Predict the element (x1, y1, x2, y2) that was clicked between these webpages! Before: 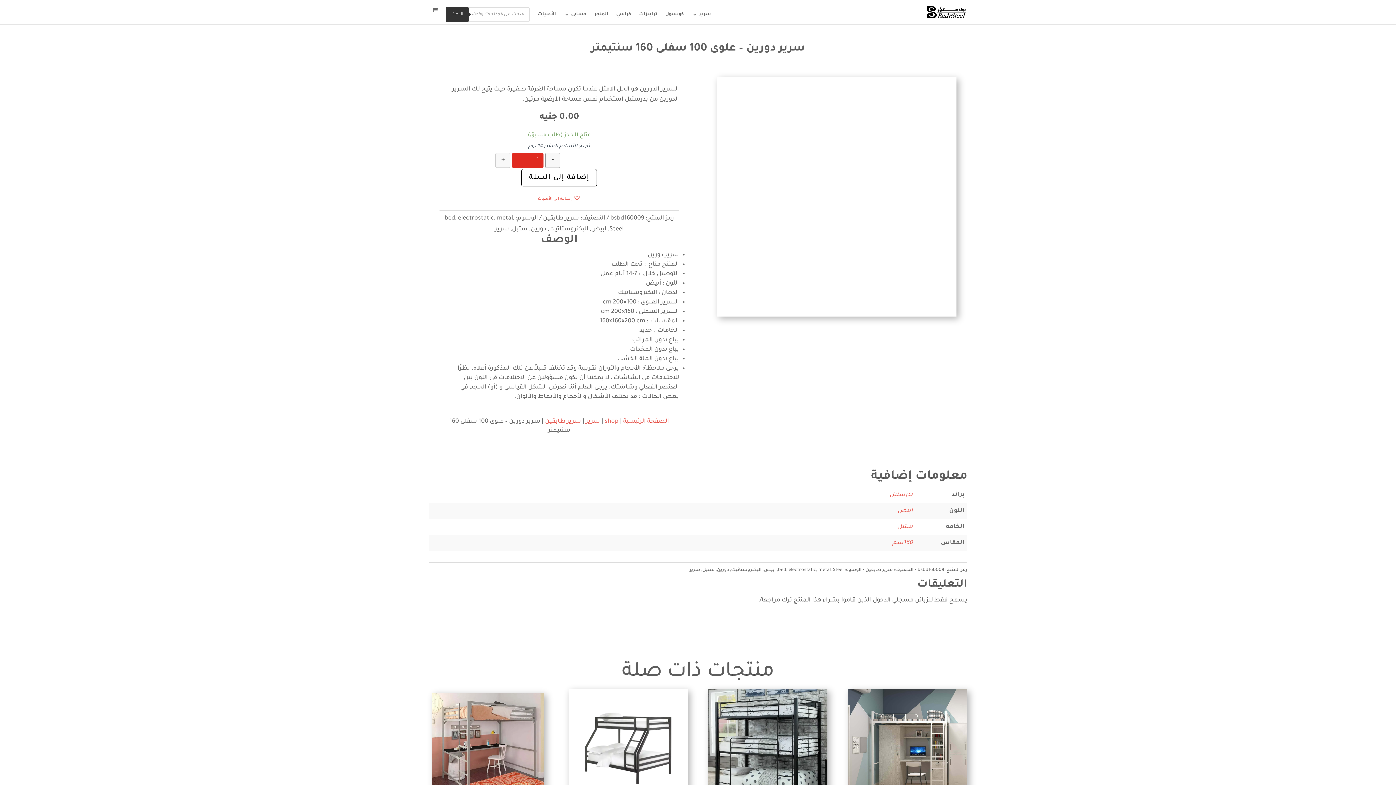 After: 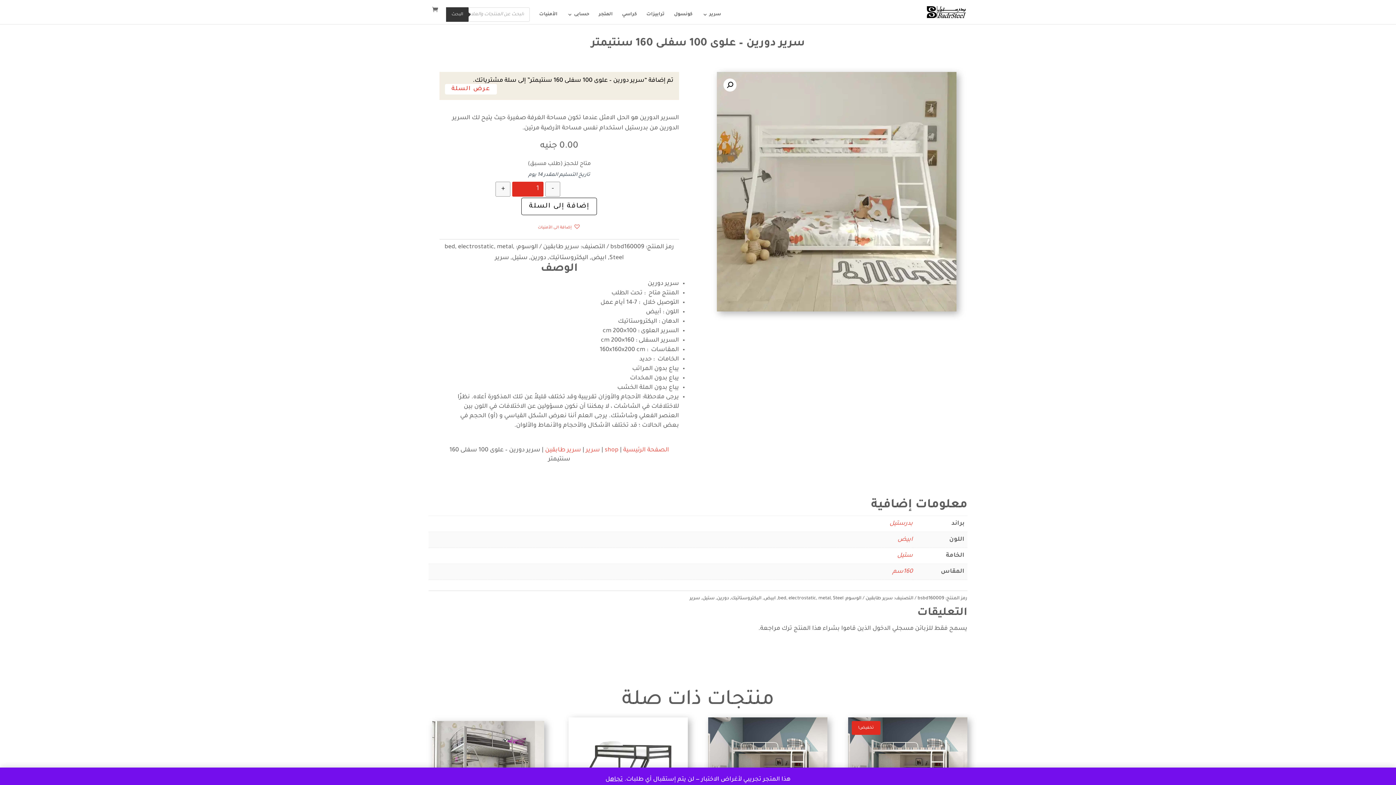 Action: bbox: (521, 169, 597, 186) label: إضافة إلى السلة